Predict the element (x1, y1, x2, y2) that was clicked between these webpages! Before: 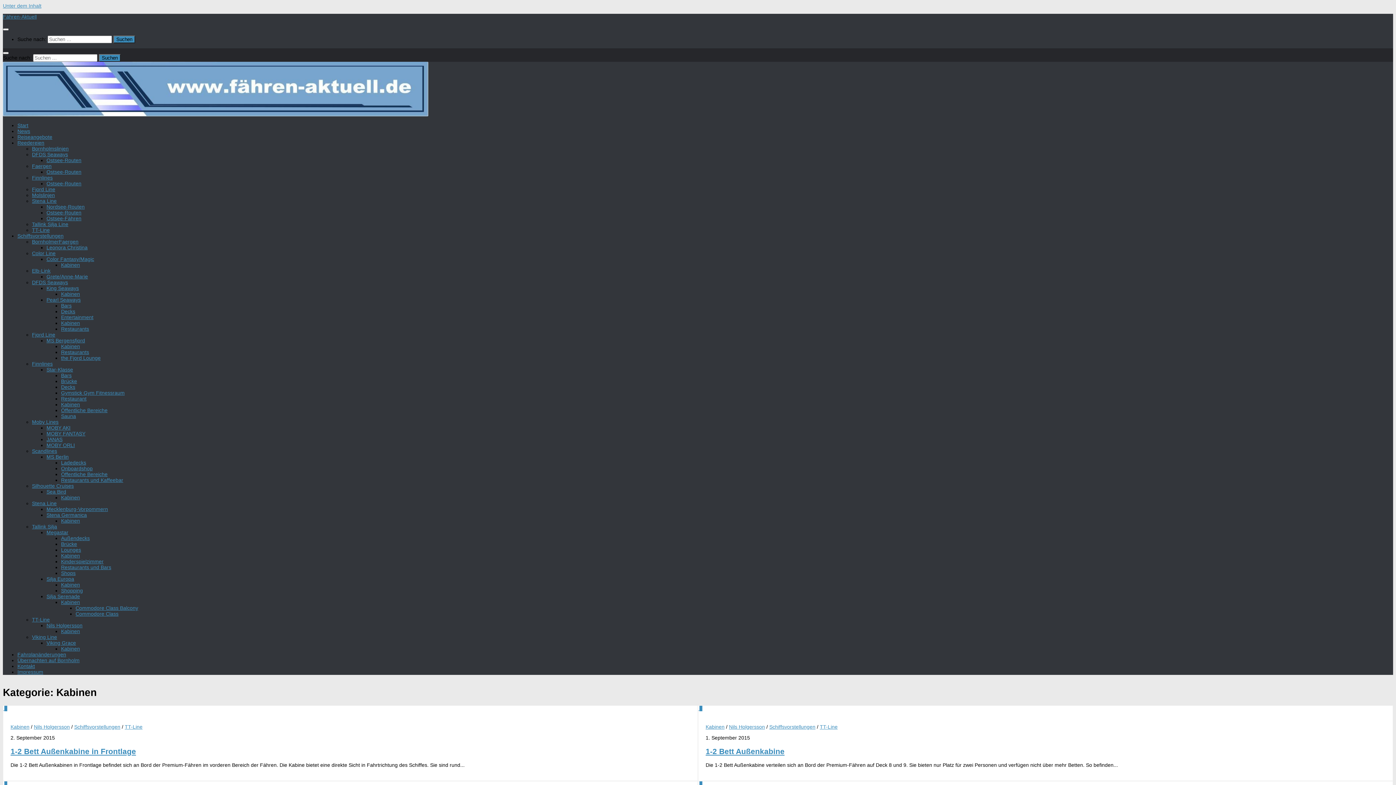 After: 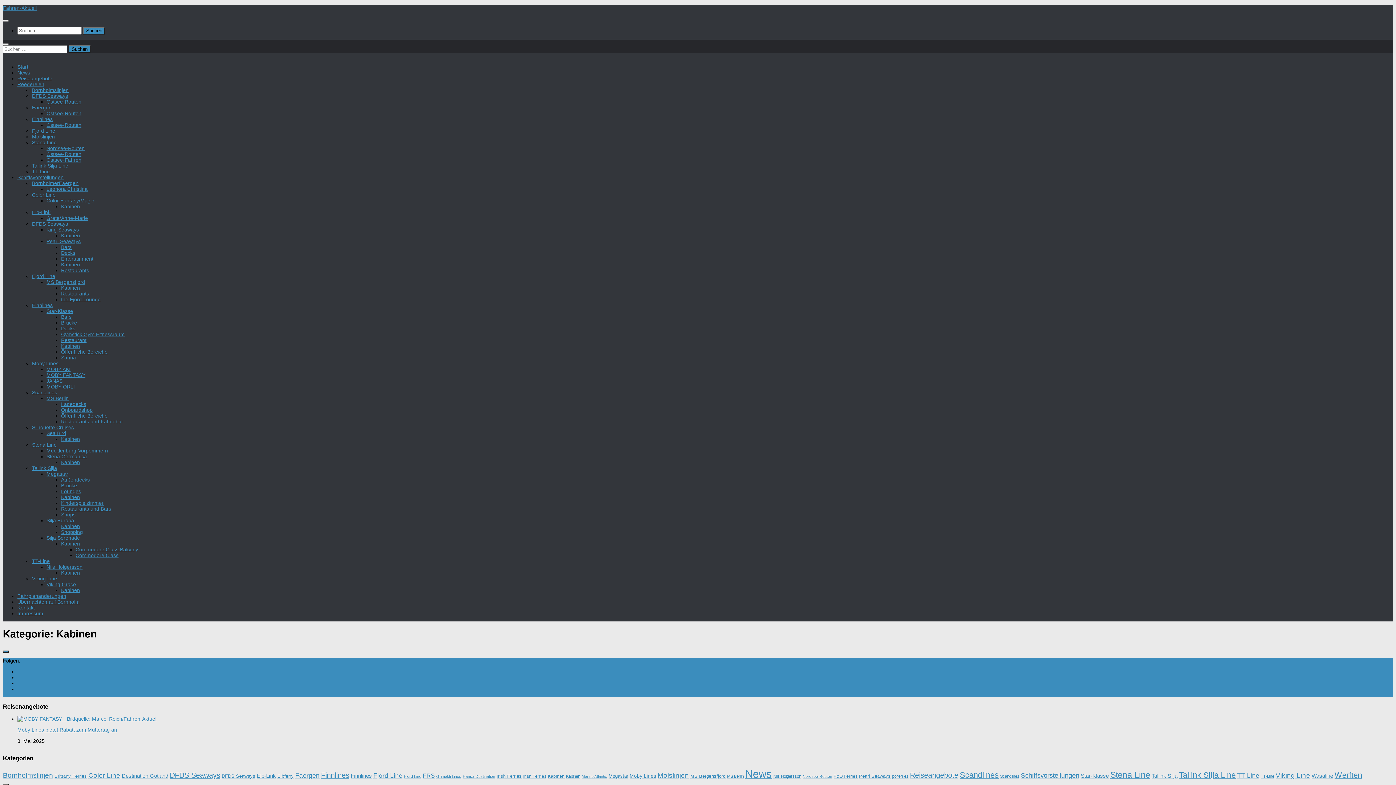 Action: label: Kabinen bbox: (61, 495, 80, 500)